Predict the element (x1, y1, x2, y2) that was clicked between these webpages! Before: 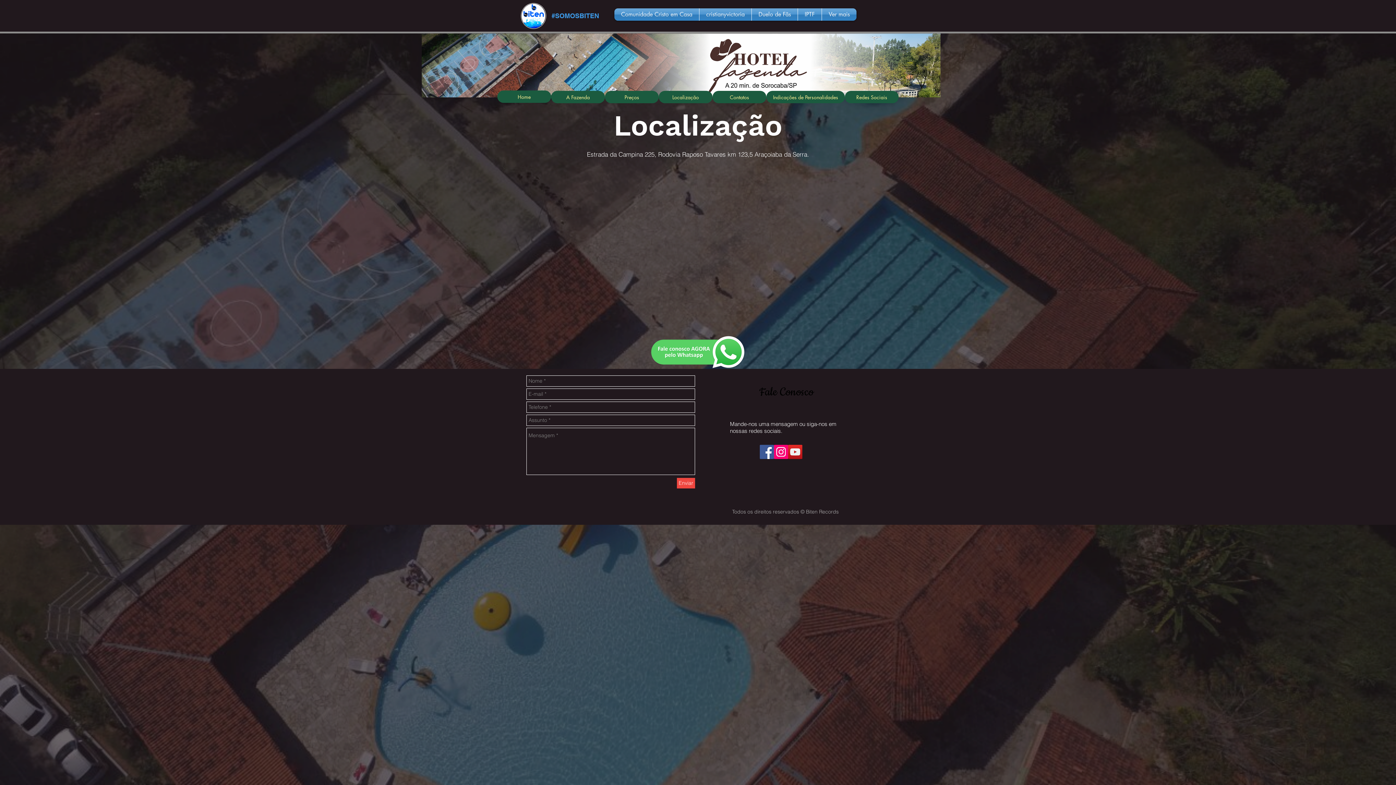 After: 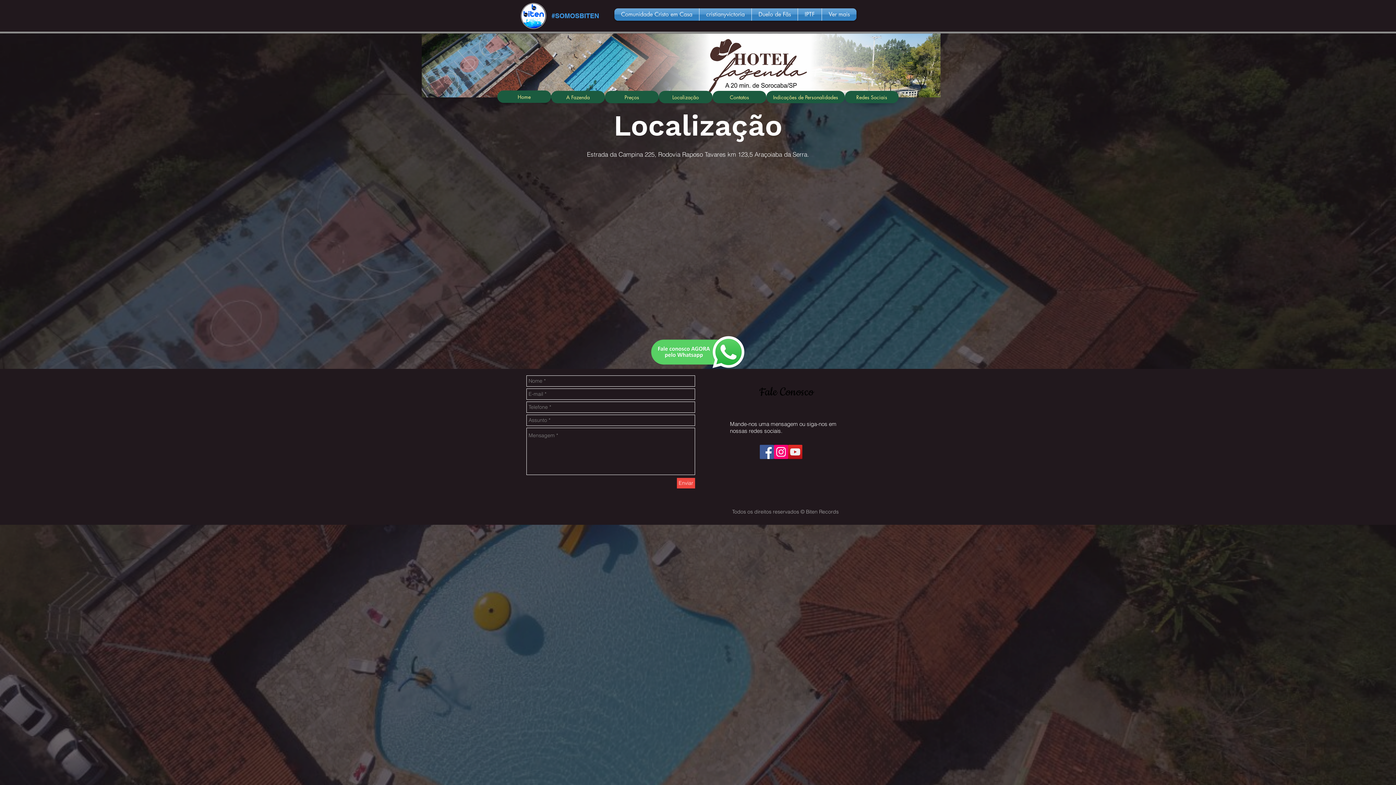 Action: bbox: (658, 90, 712, 103) label: Localização